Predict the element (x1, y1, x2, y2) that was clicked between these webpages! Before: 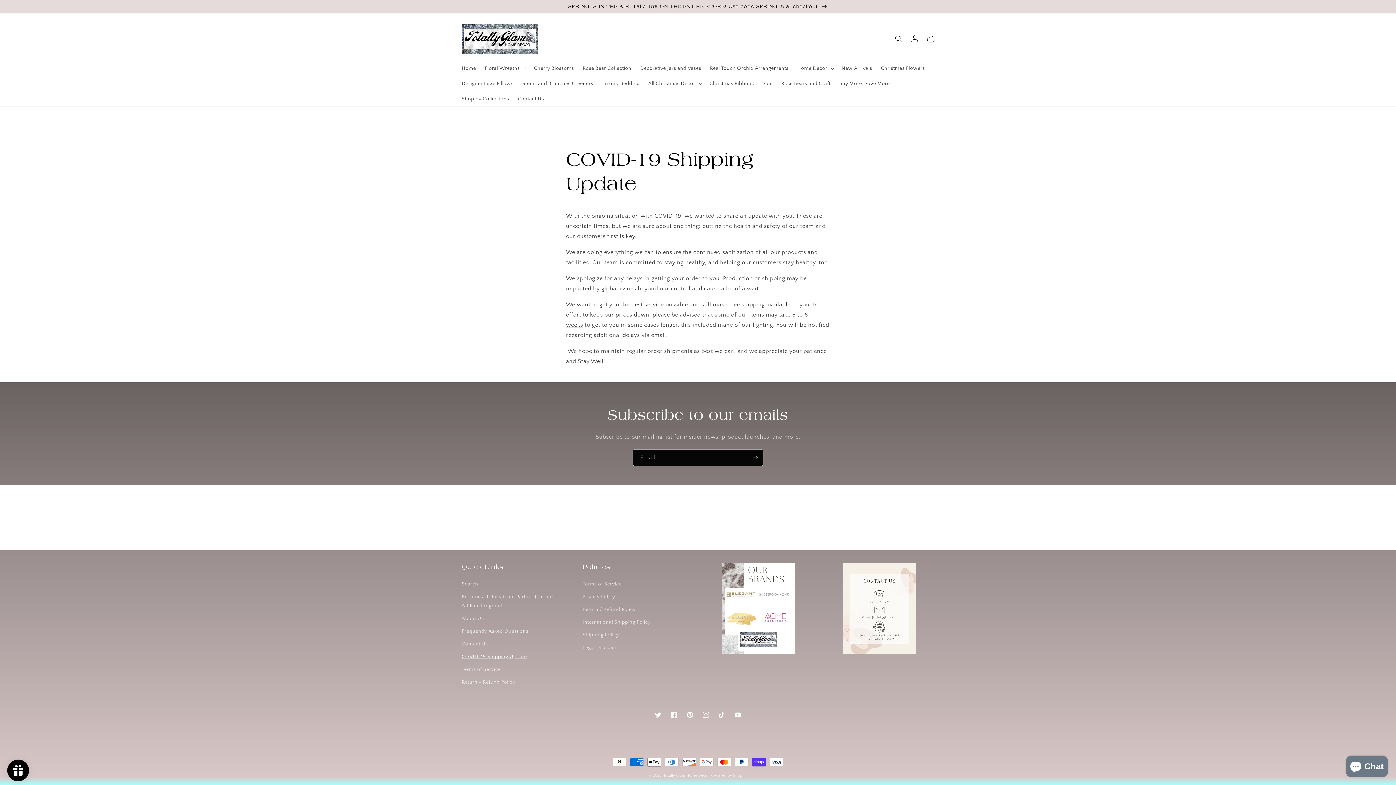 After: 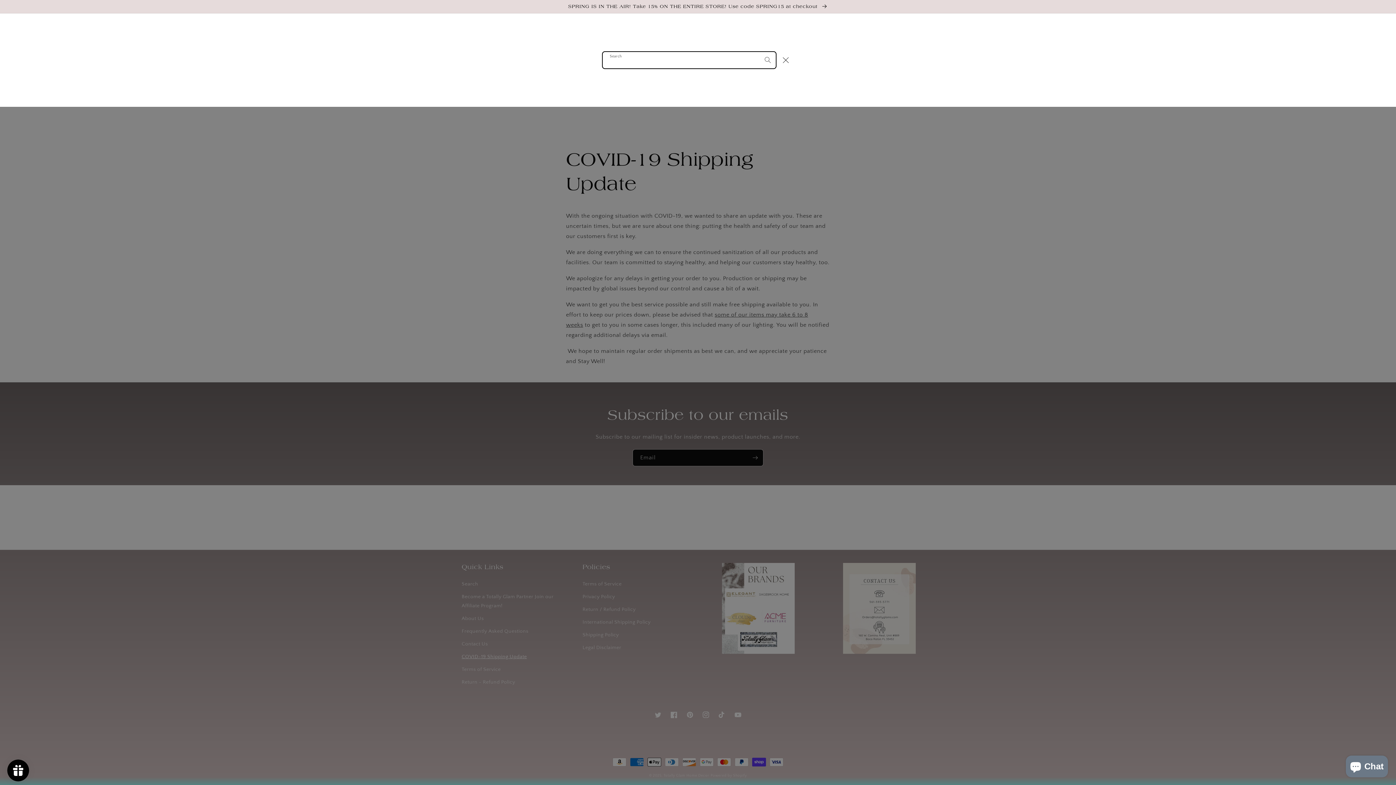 Action: bbox: (890, 30, 906, 46) label: Search